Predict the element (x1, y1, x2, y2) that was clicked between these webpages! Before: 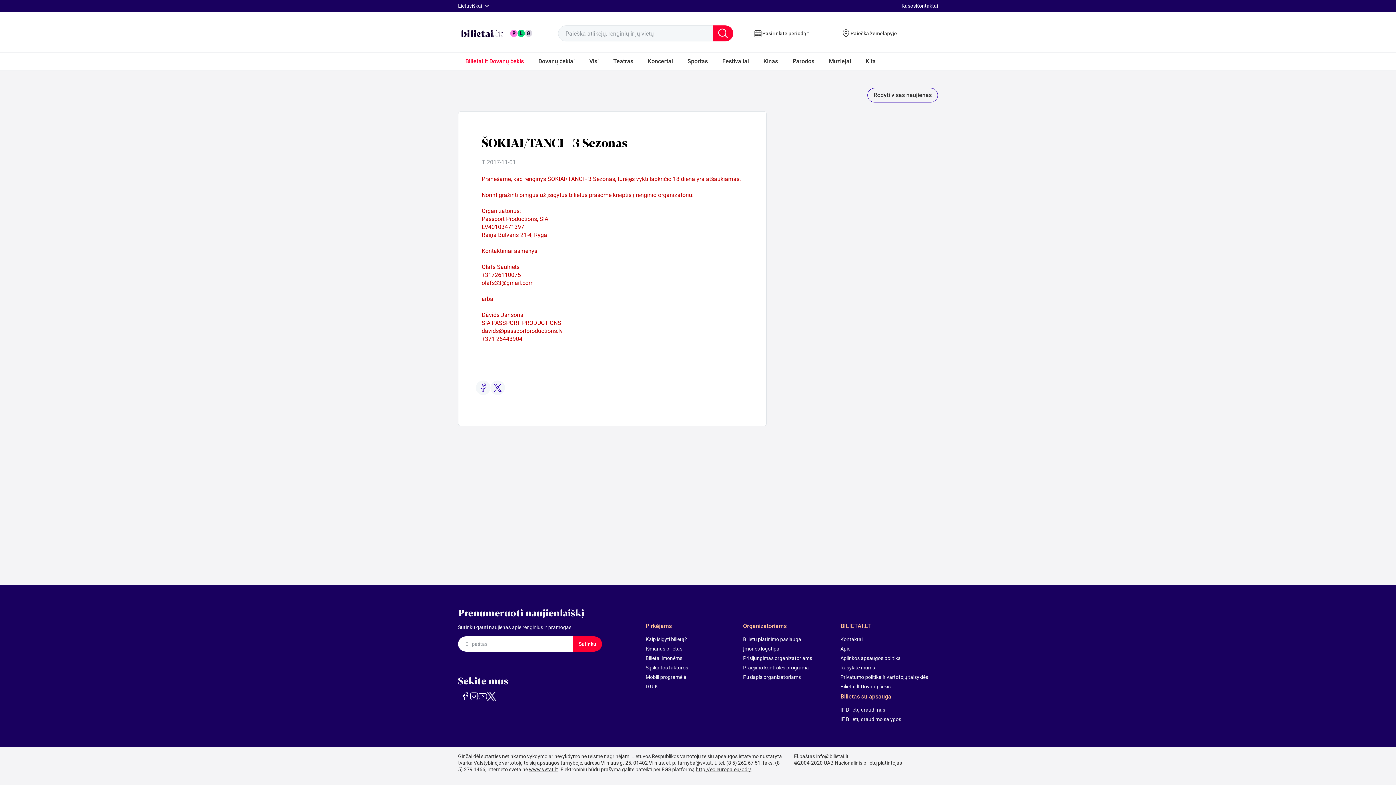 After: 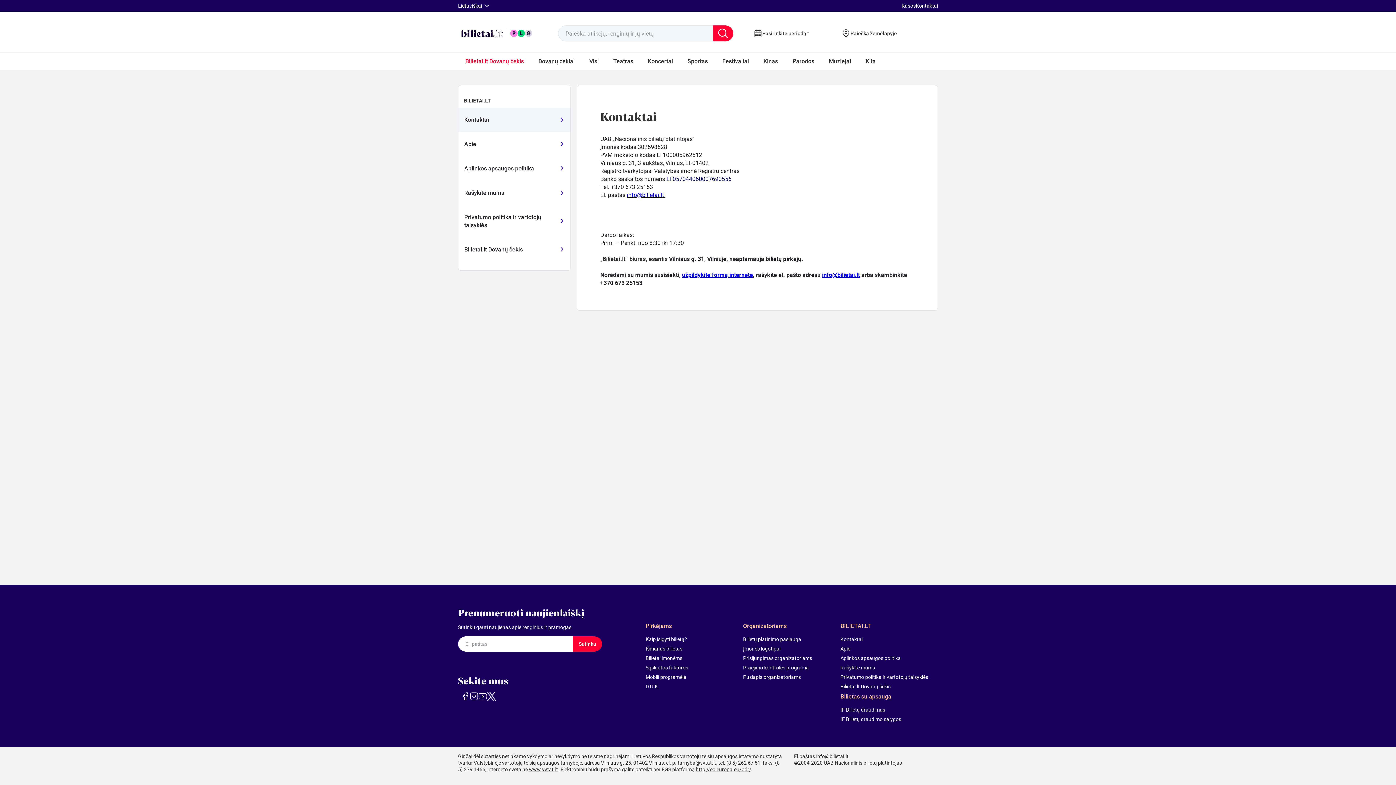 Action: bbox: (916, 2, 938, 8) label: Kontaktai